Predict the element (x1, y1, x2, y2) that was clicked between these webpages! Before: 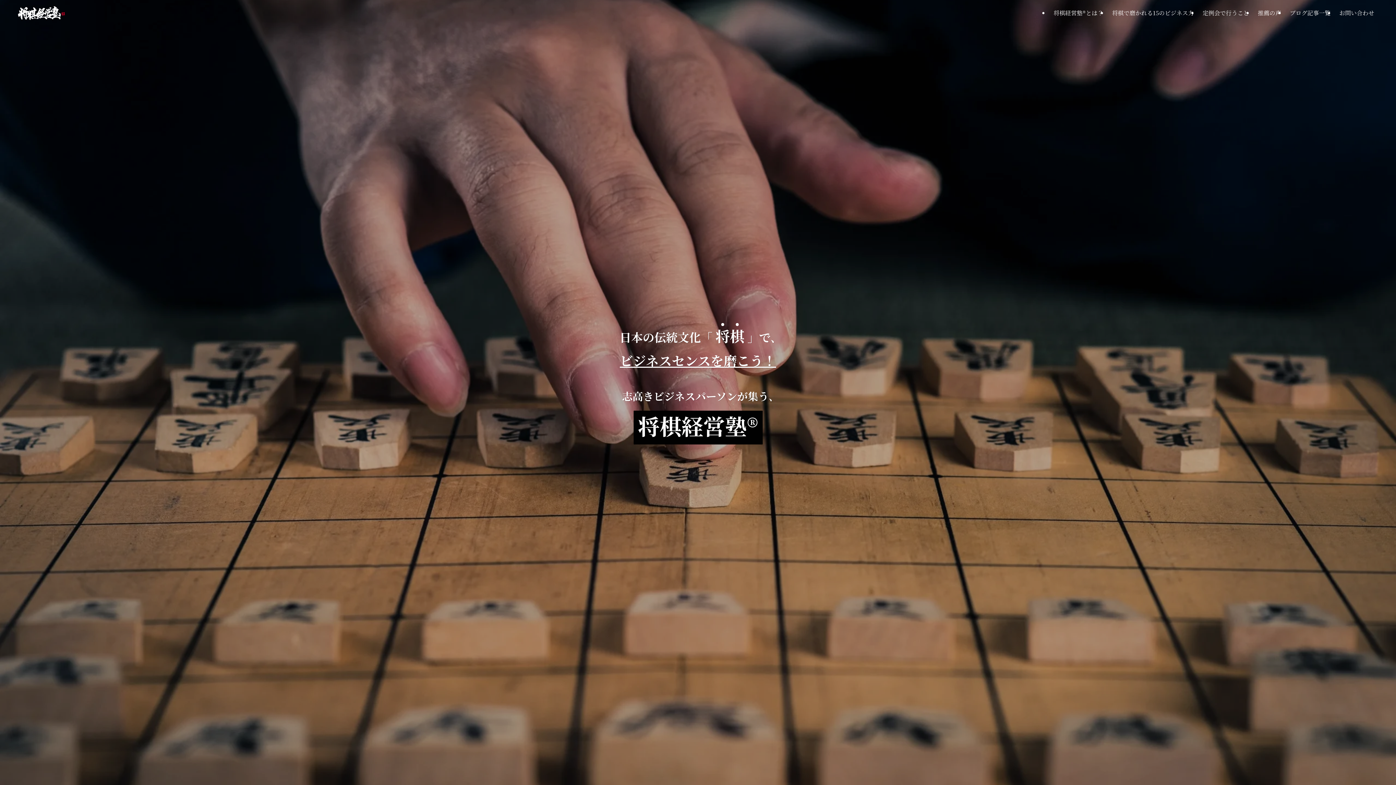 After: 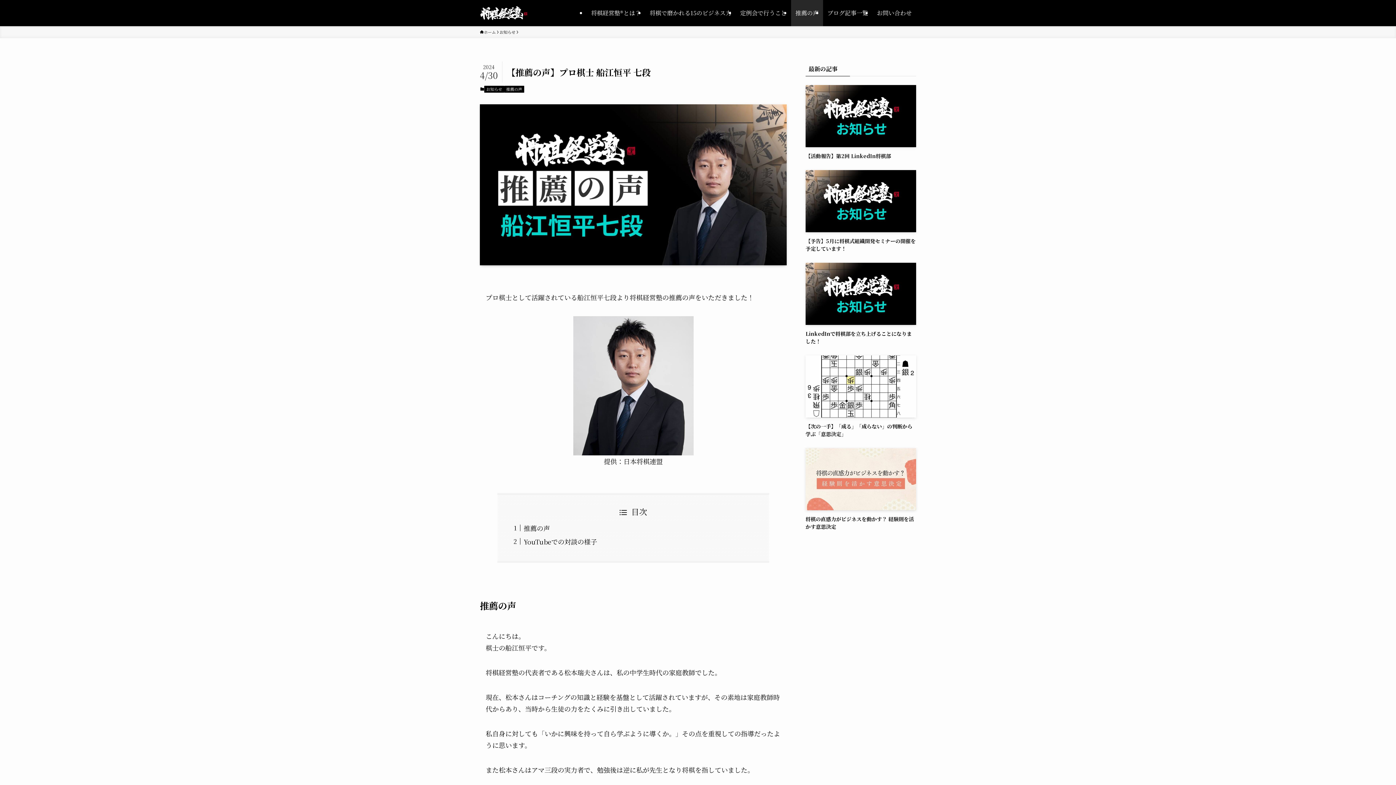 Action: bbox: (1253, 0, 1285, 26) label: 推薦の声